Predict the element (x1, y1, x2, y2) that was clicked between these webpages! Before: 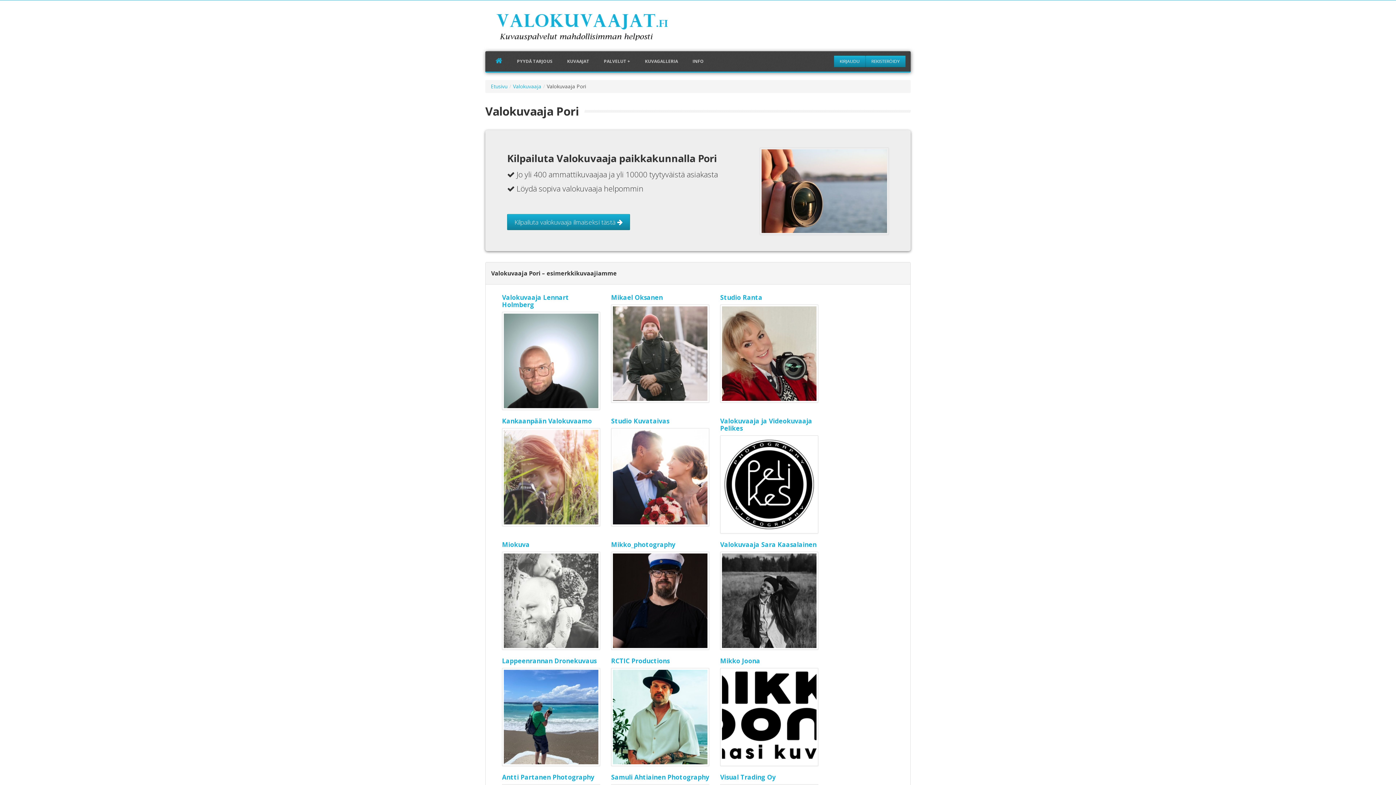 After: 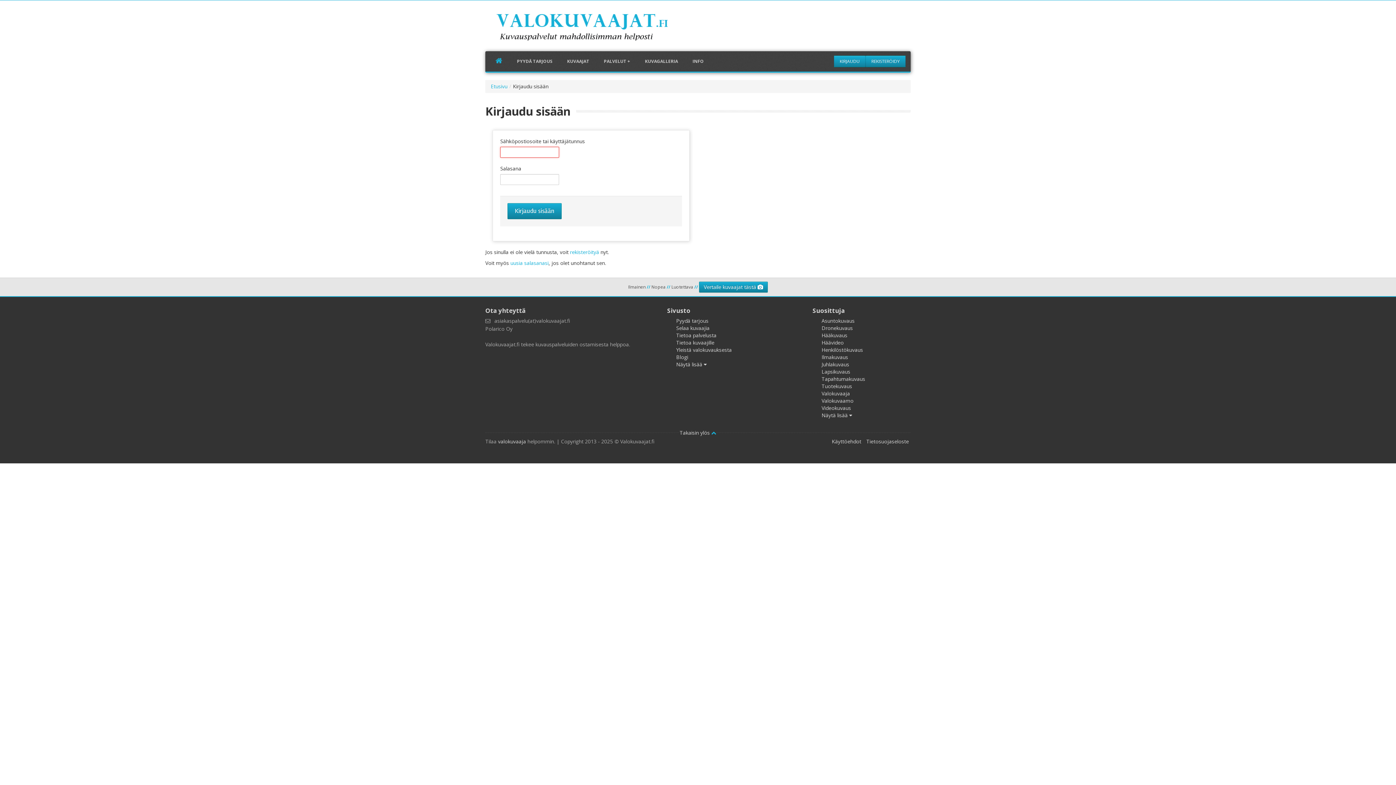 Action: bbox: (834, 55, 865, 67) label: KIRJAUDU